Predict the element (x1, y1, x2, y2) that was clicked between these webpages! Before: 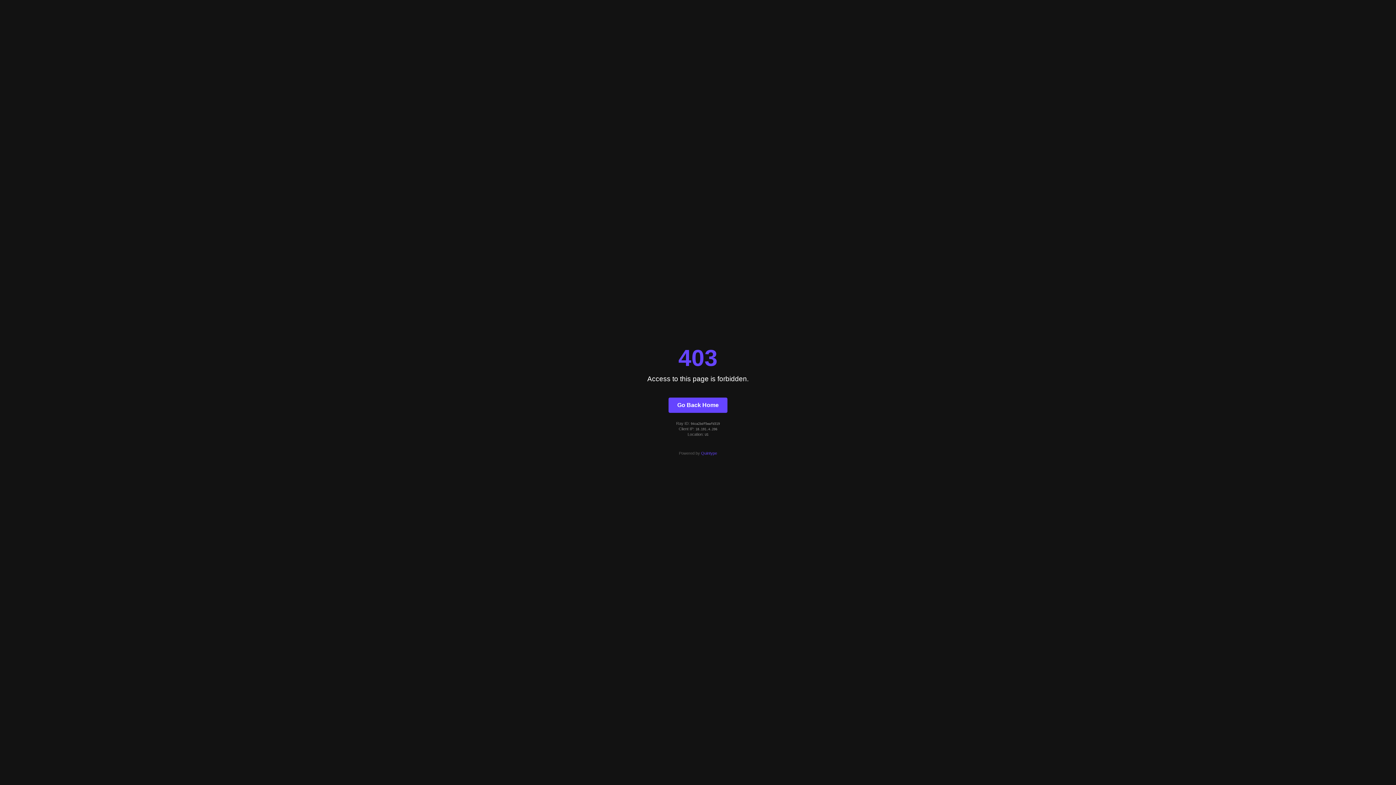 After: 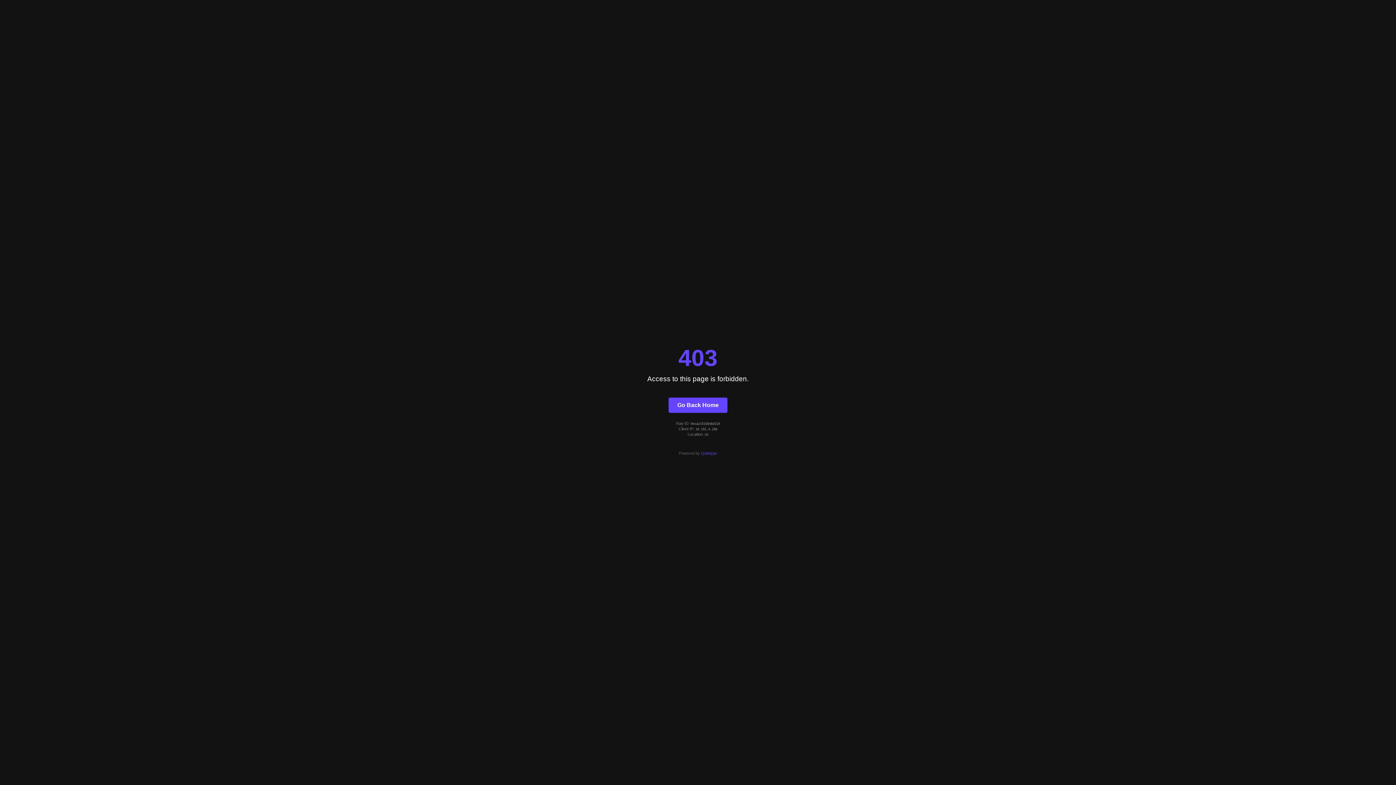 Action: label: Go Back Home bbox: (668, 397, 727, 412)